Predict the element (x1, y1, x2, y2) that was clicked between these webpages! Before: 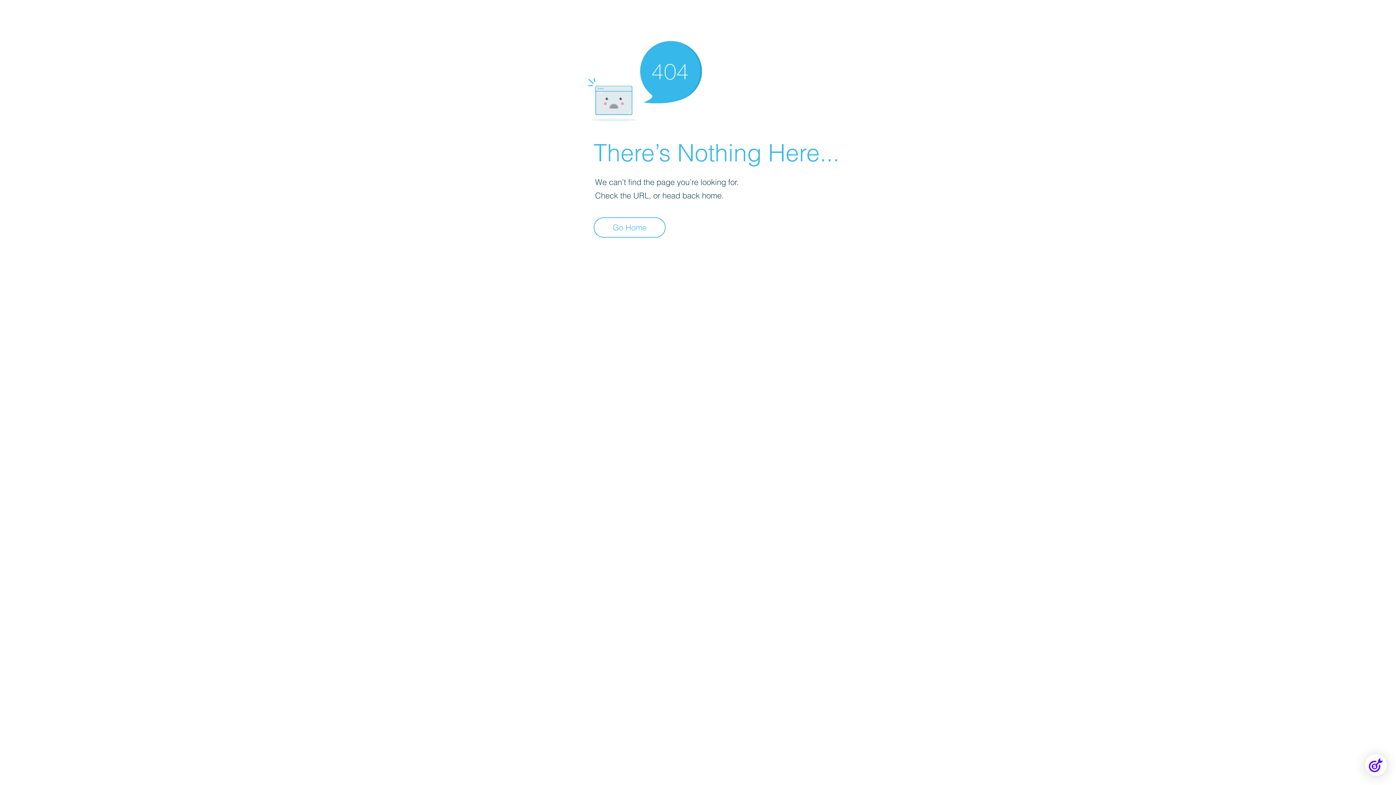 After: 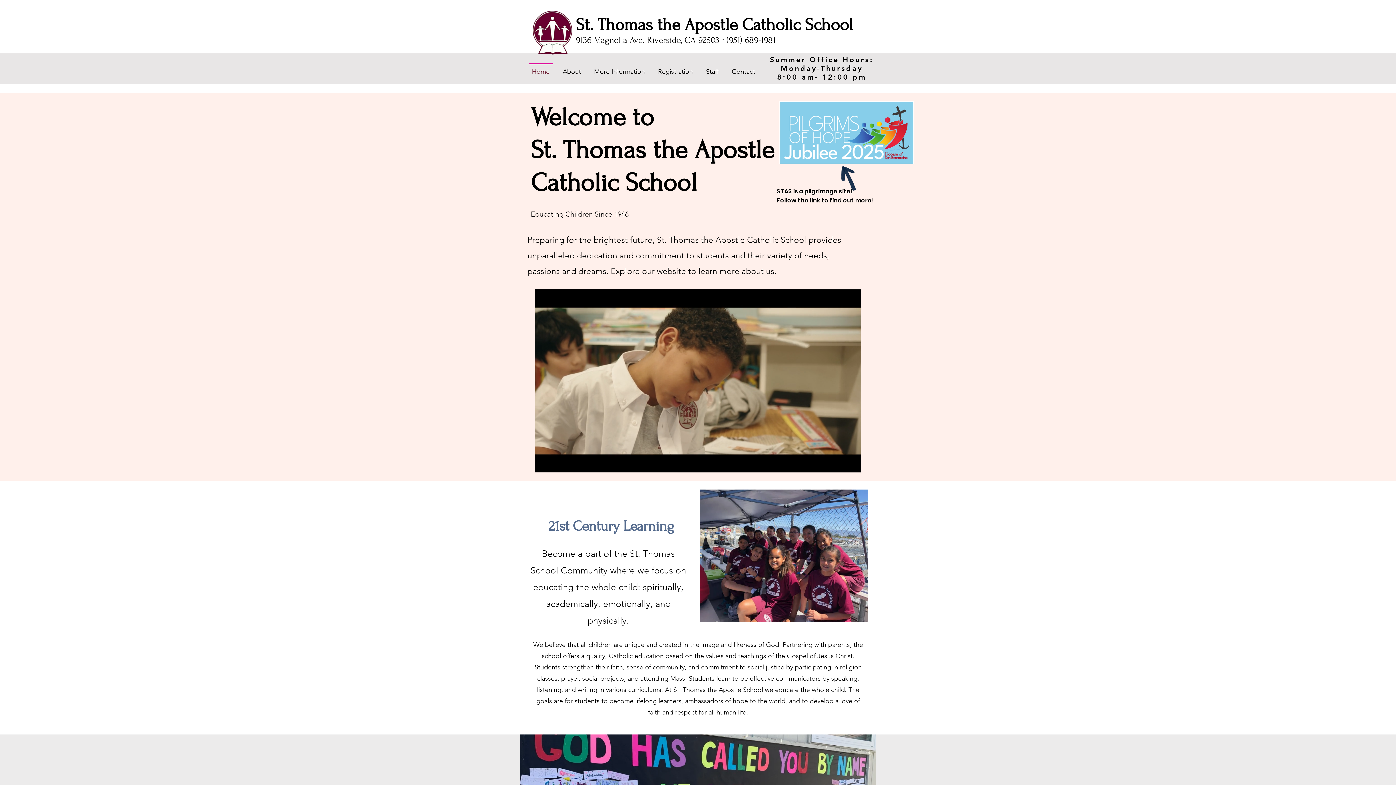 Action: bbox: (593, 217, 665, 237) label: Go Home